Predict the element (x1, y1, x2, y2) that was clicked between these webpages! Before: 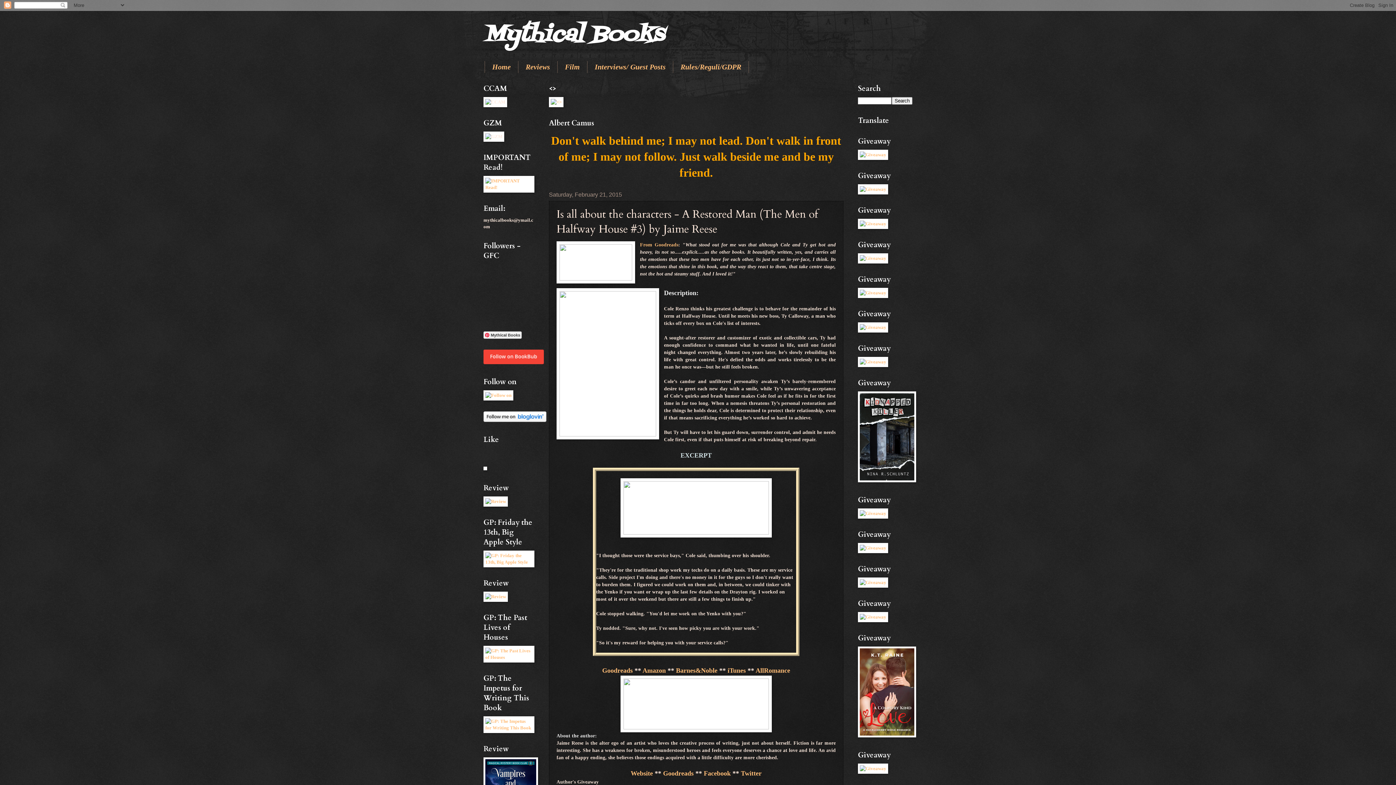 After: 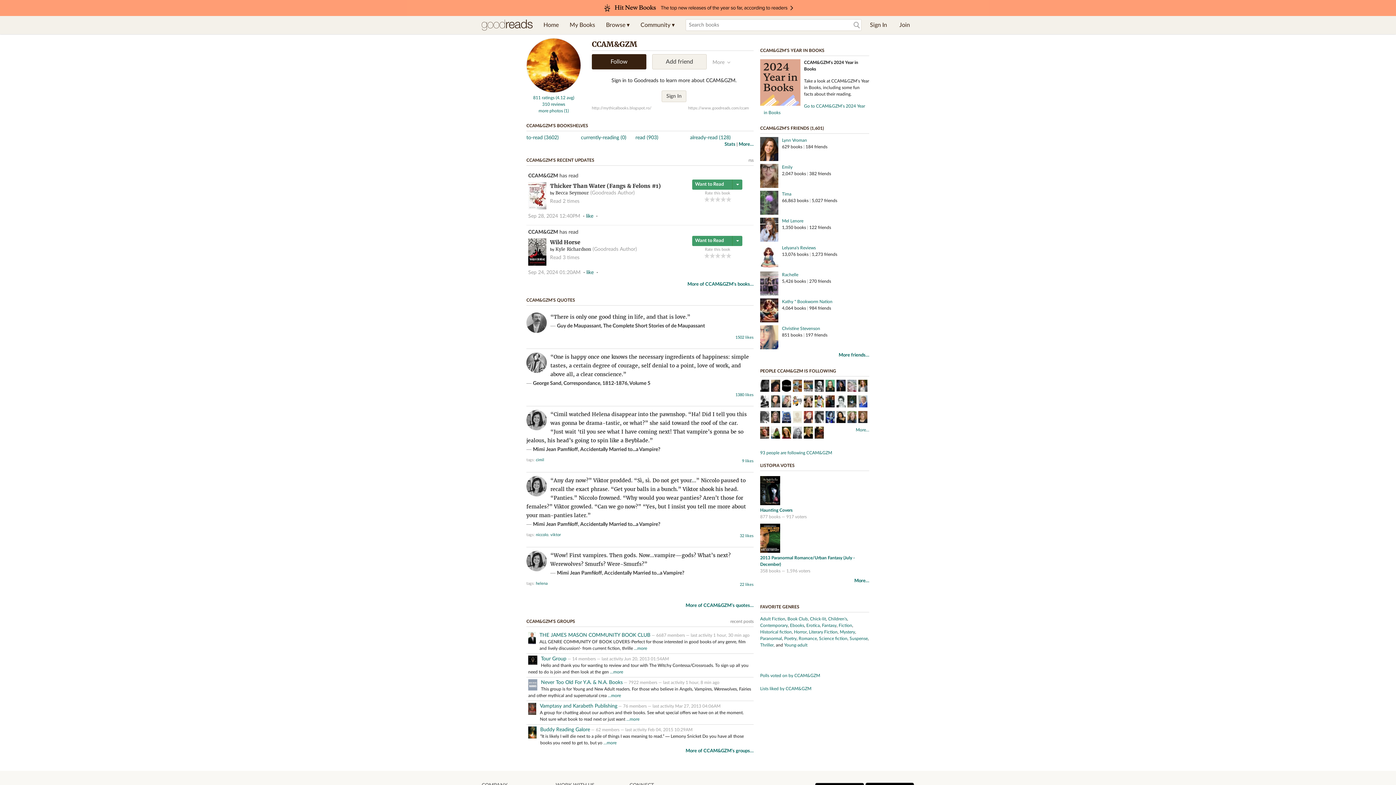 Action: bbox: (483, 466, 487, 471)